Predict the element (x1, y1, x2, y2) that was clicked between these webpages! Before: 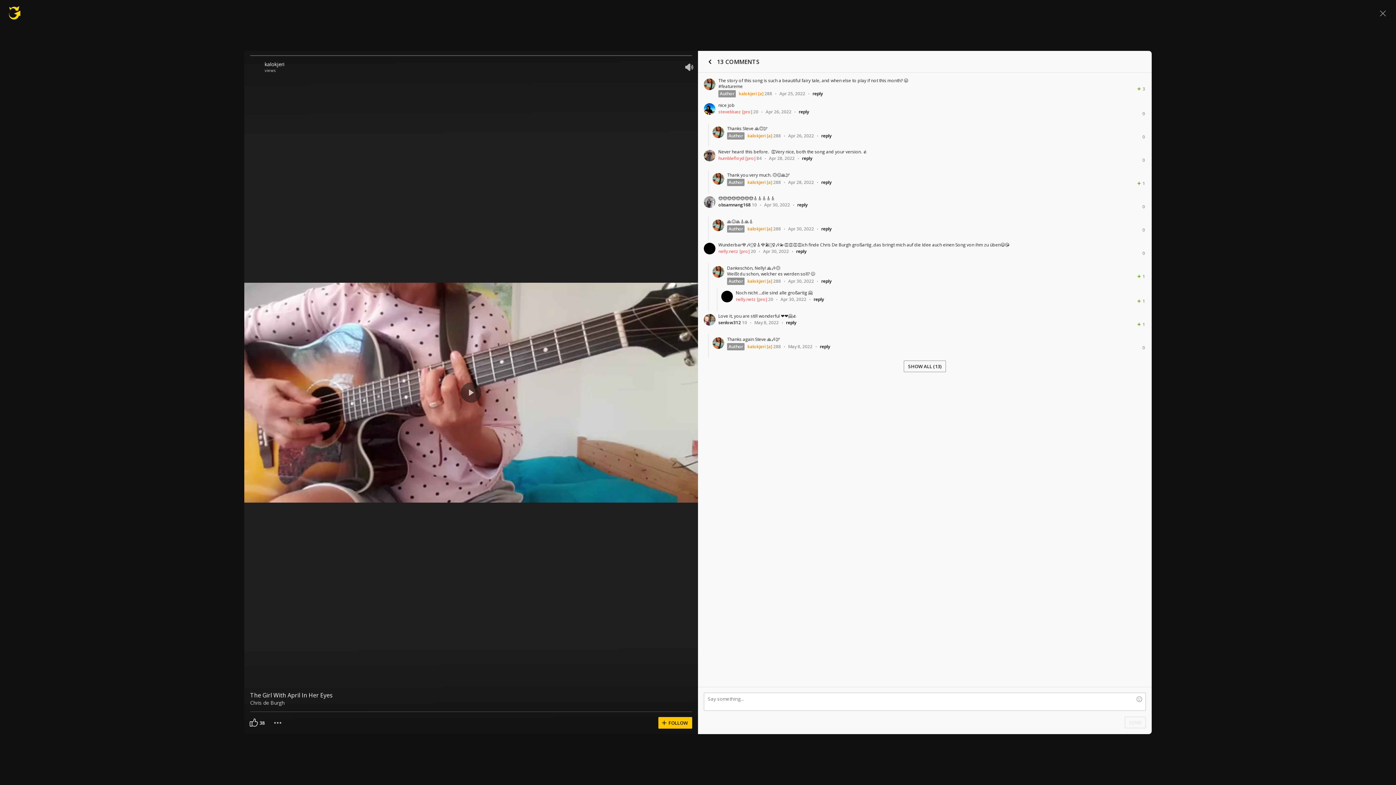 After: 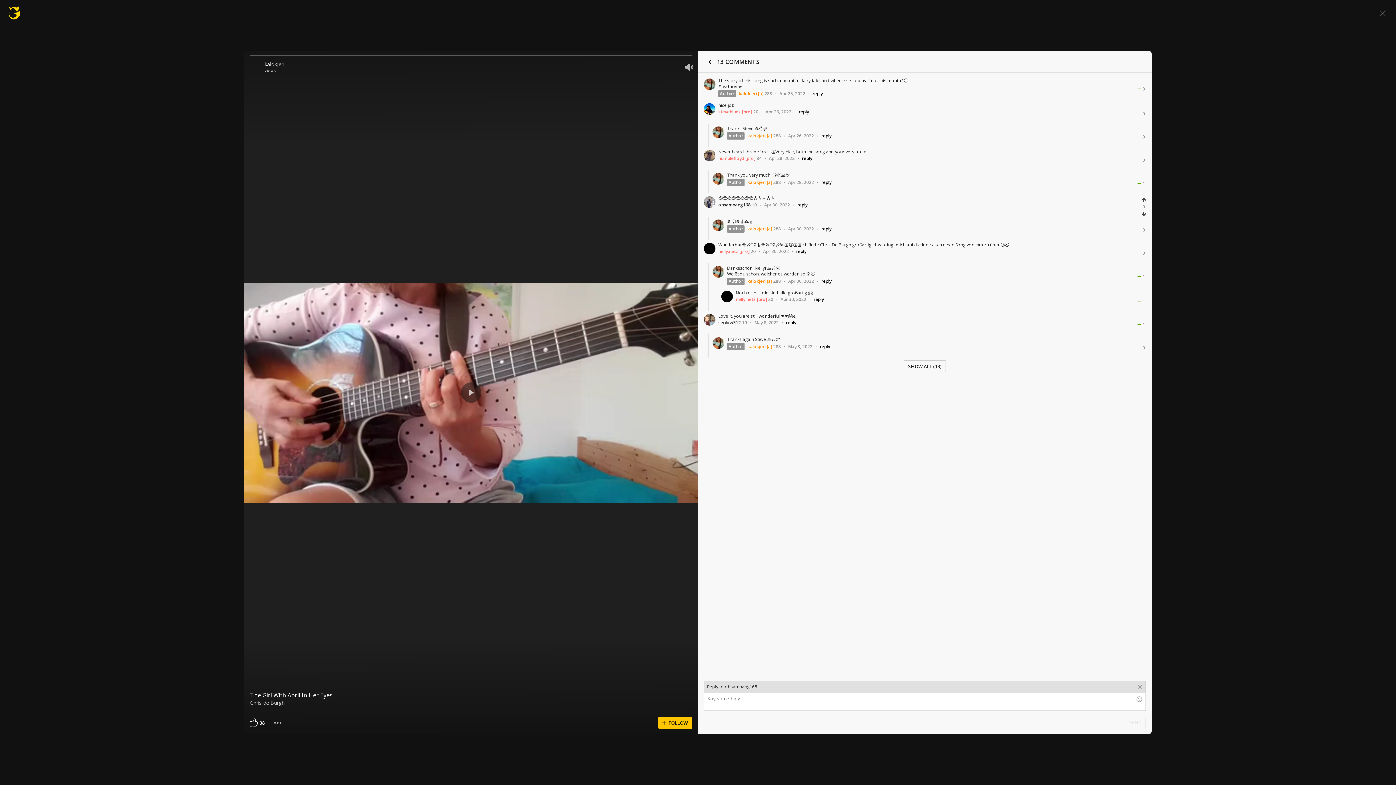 Action: bbox: (797, 202, 807, 208) label: reply